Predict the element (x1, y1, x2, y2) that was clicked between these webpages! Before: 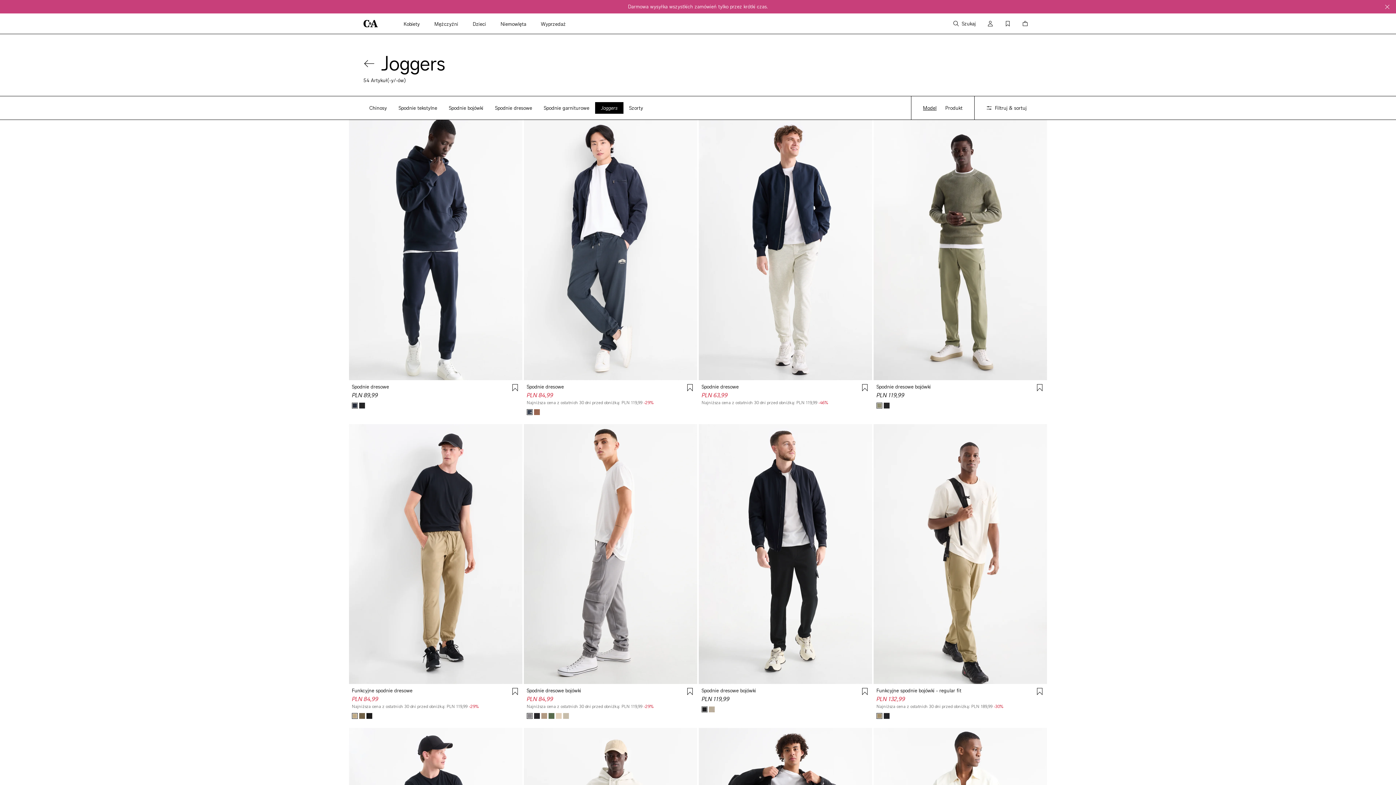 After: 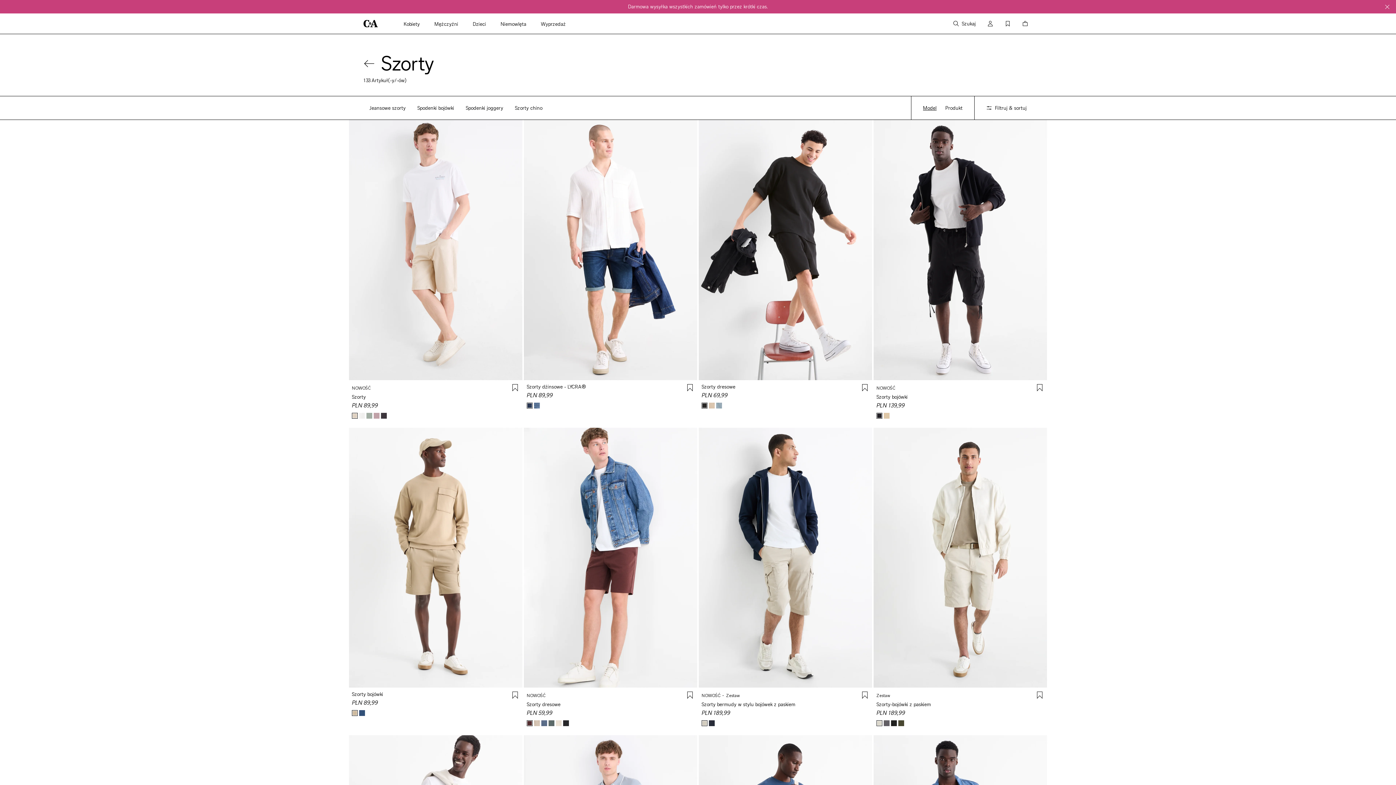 Action: bbox: (623, 102, 649, 113) label: Szorty